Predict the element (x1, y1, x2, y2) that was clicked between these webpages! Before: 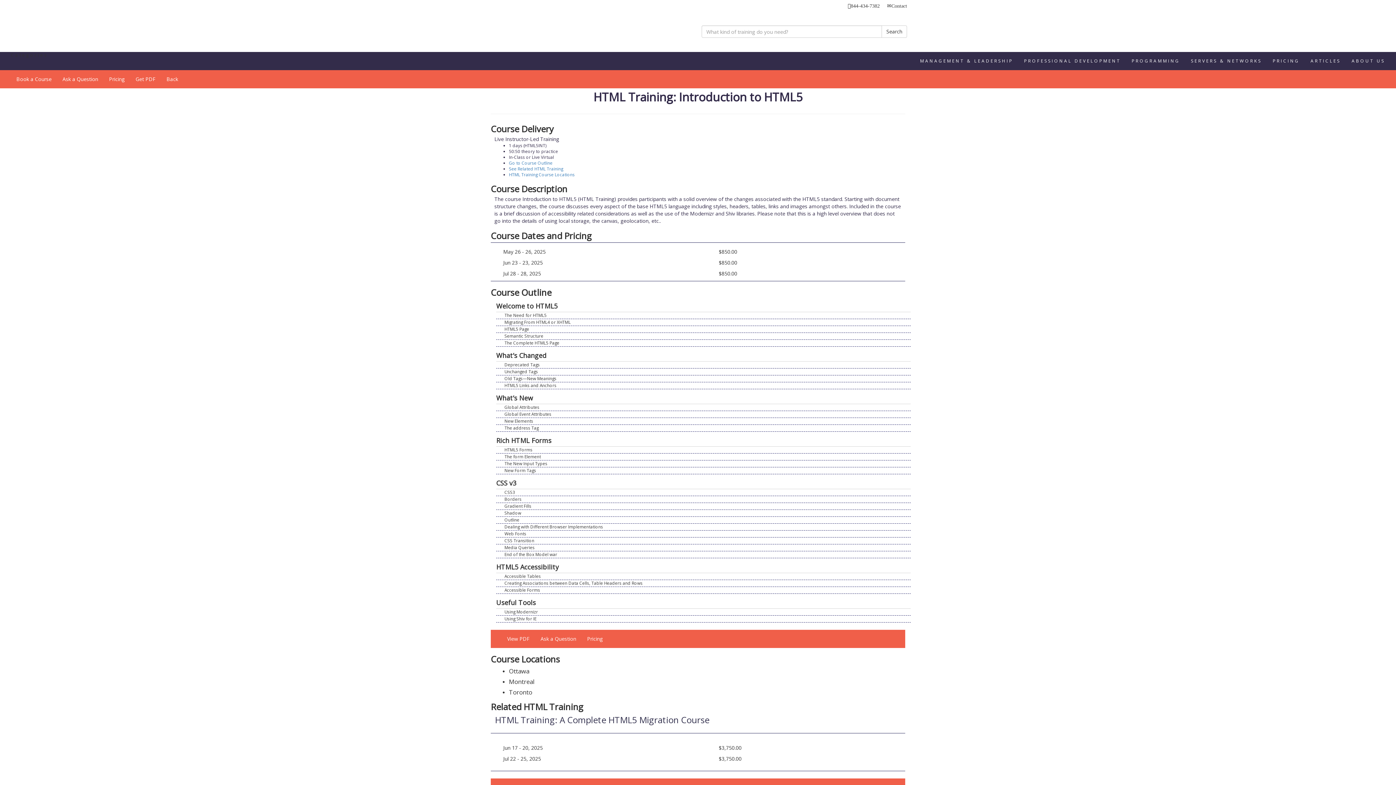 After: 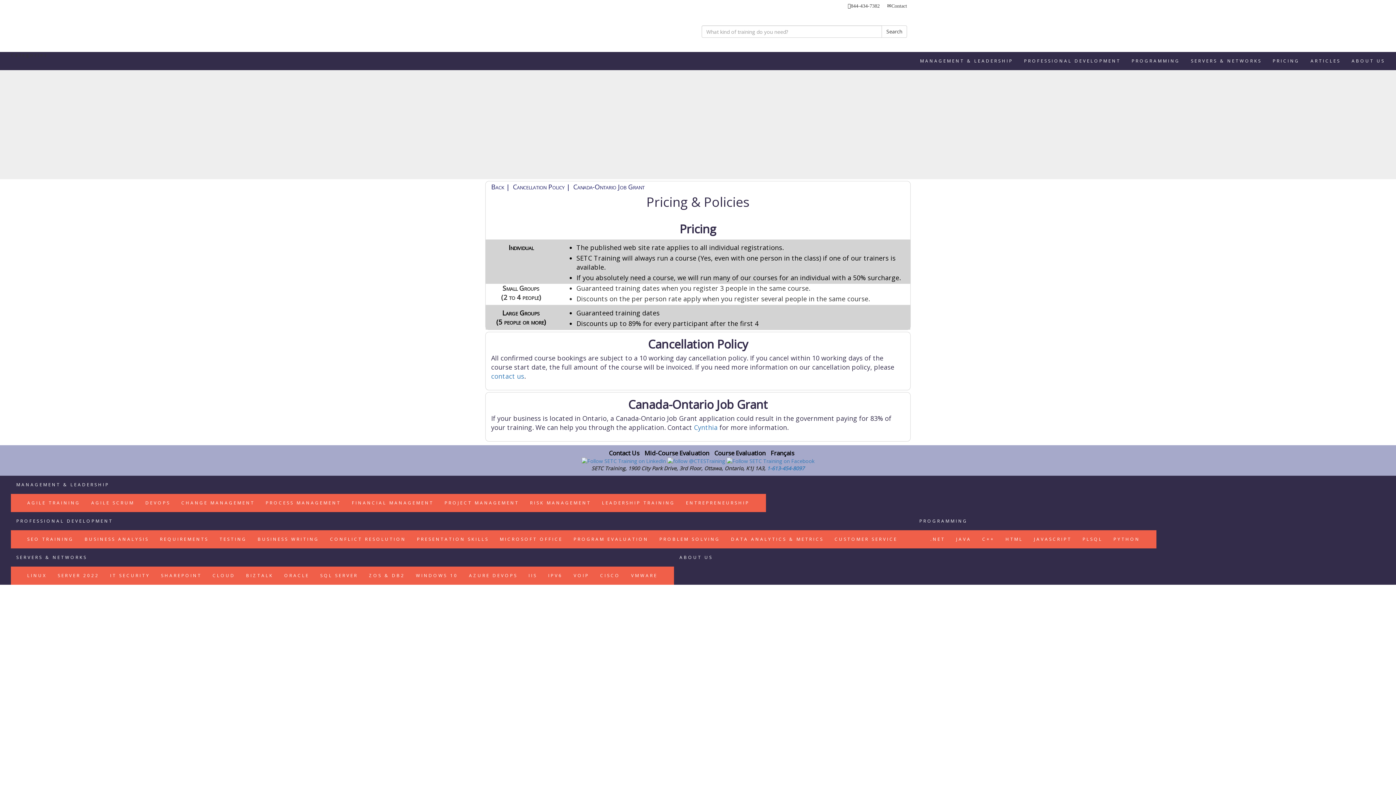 Action: label: Pricing bbox: (103, 70, 130, 88)